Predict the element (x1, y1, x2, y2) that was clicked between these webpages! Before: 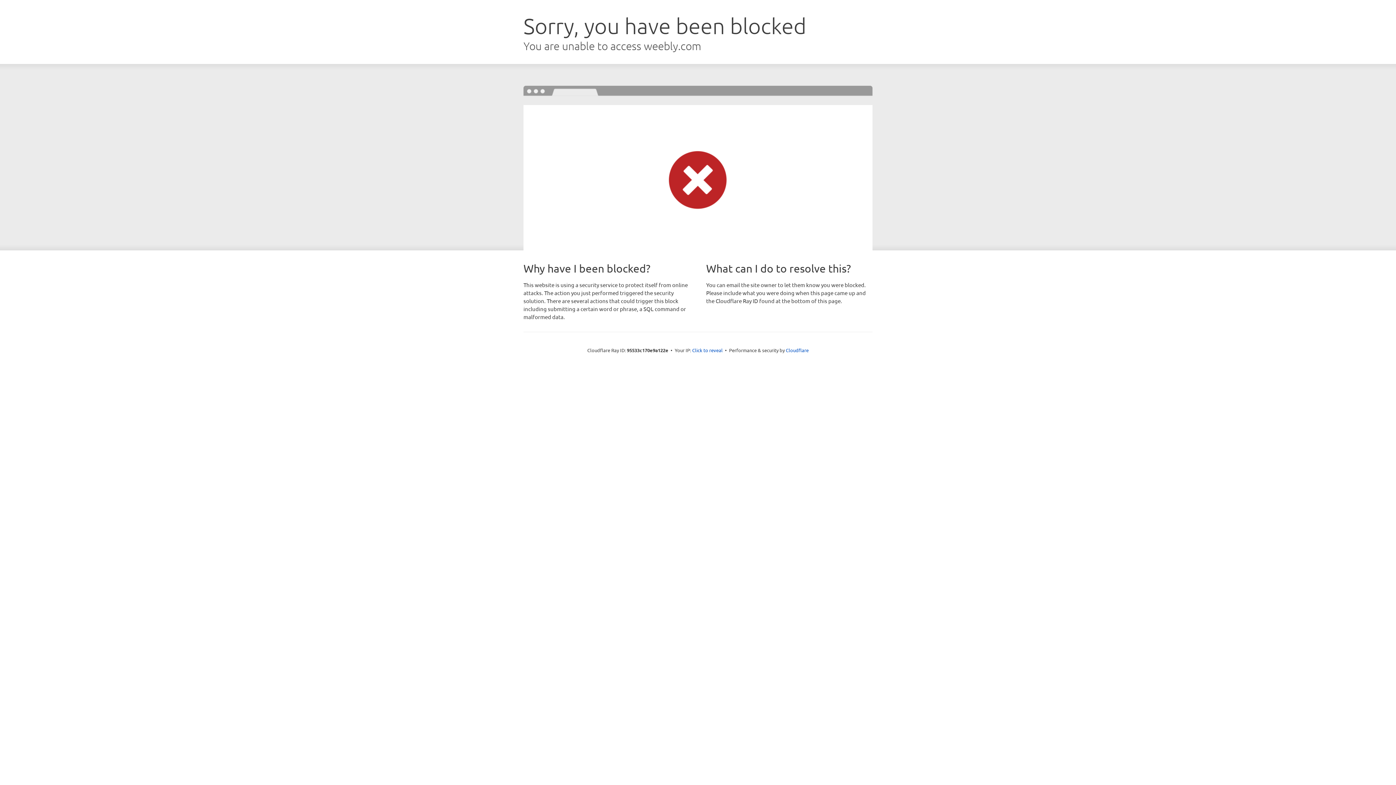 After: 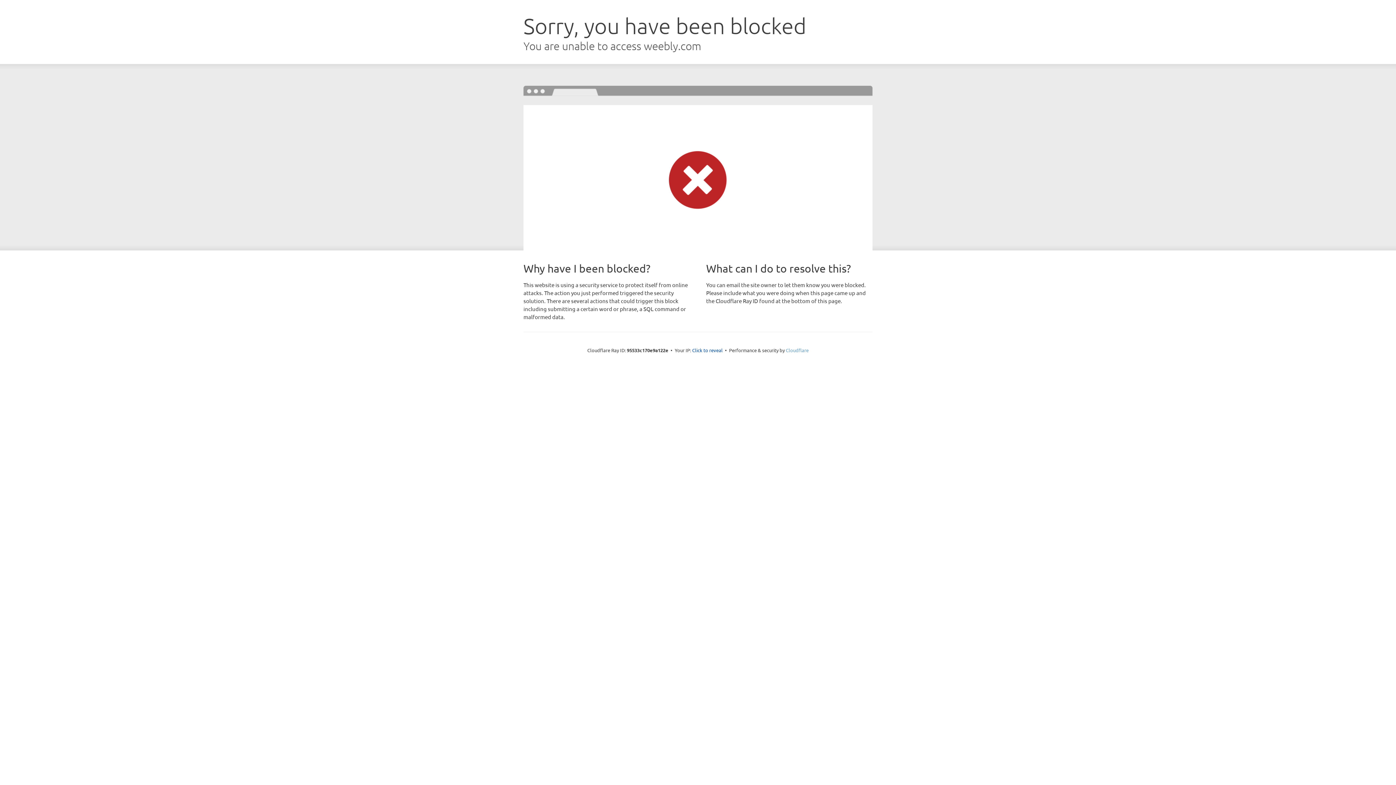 Action: label: Cloudflare bbox: (786, 347, 808, 353)